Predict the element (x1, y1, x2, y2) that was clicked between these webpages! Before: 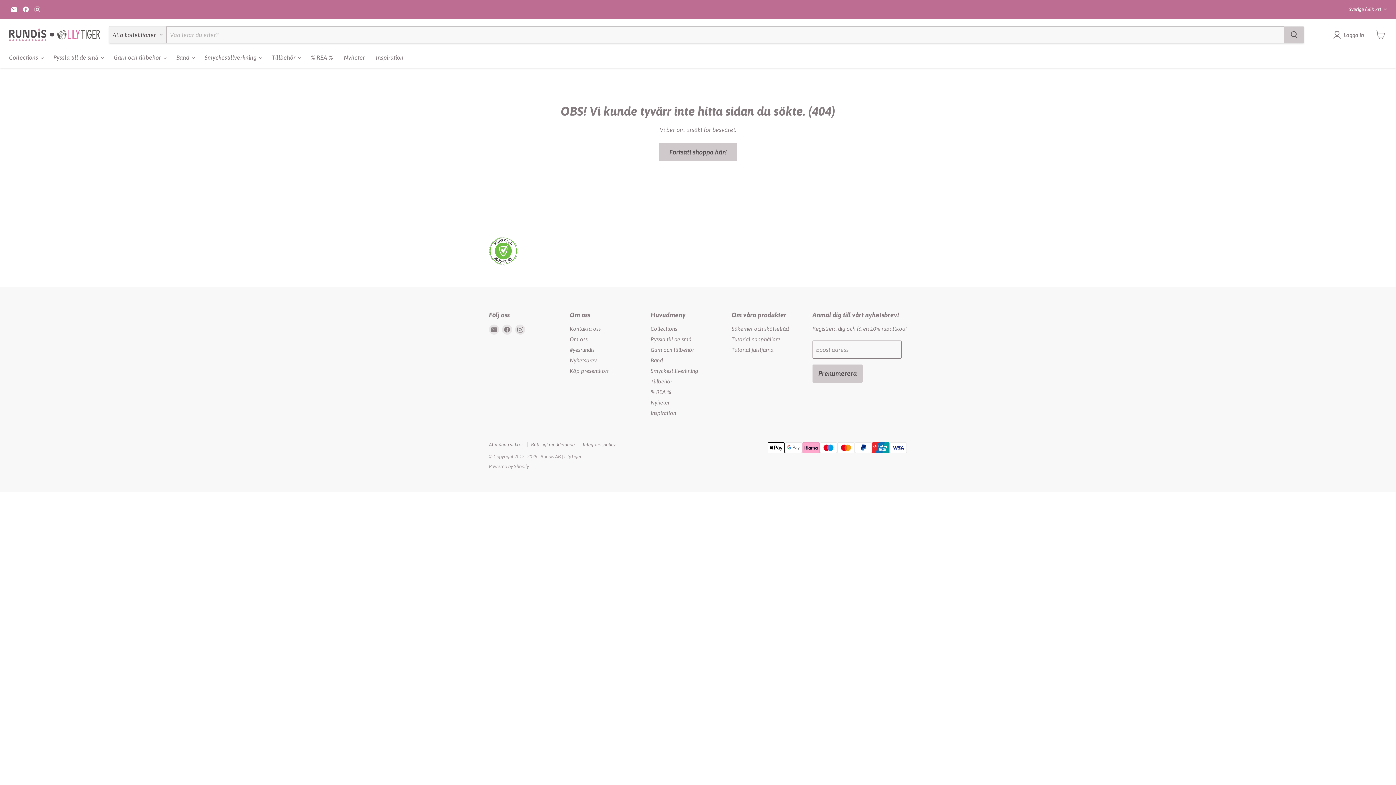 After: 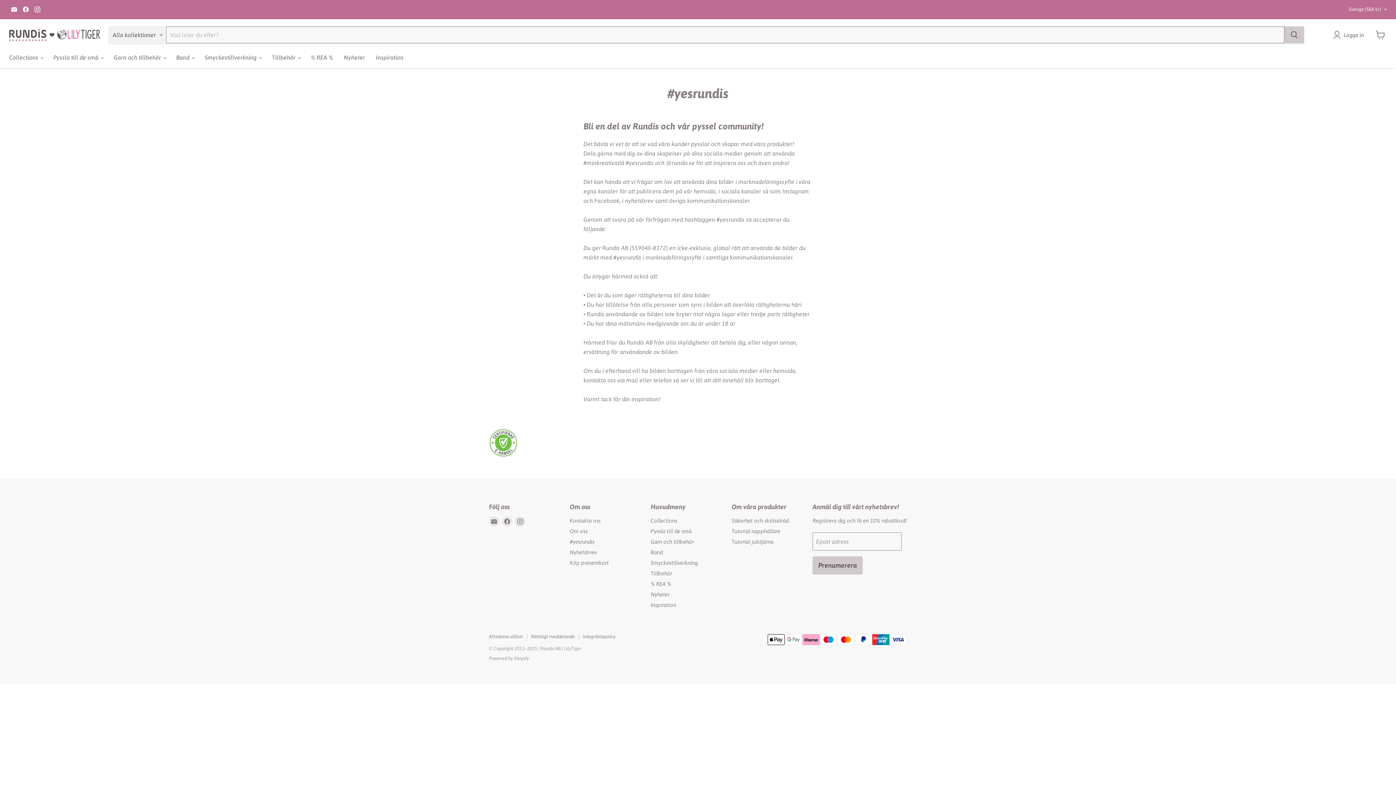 Action: label: #yesrundis bbox: (570, 346, 594, 352)